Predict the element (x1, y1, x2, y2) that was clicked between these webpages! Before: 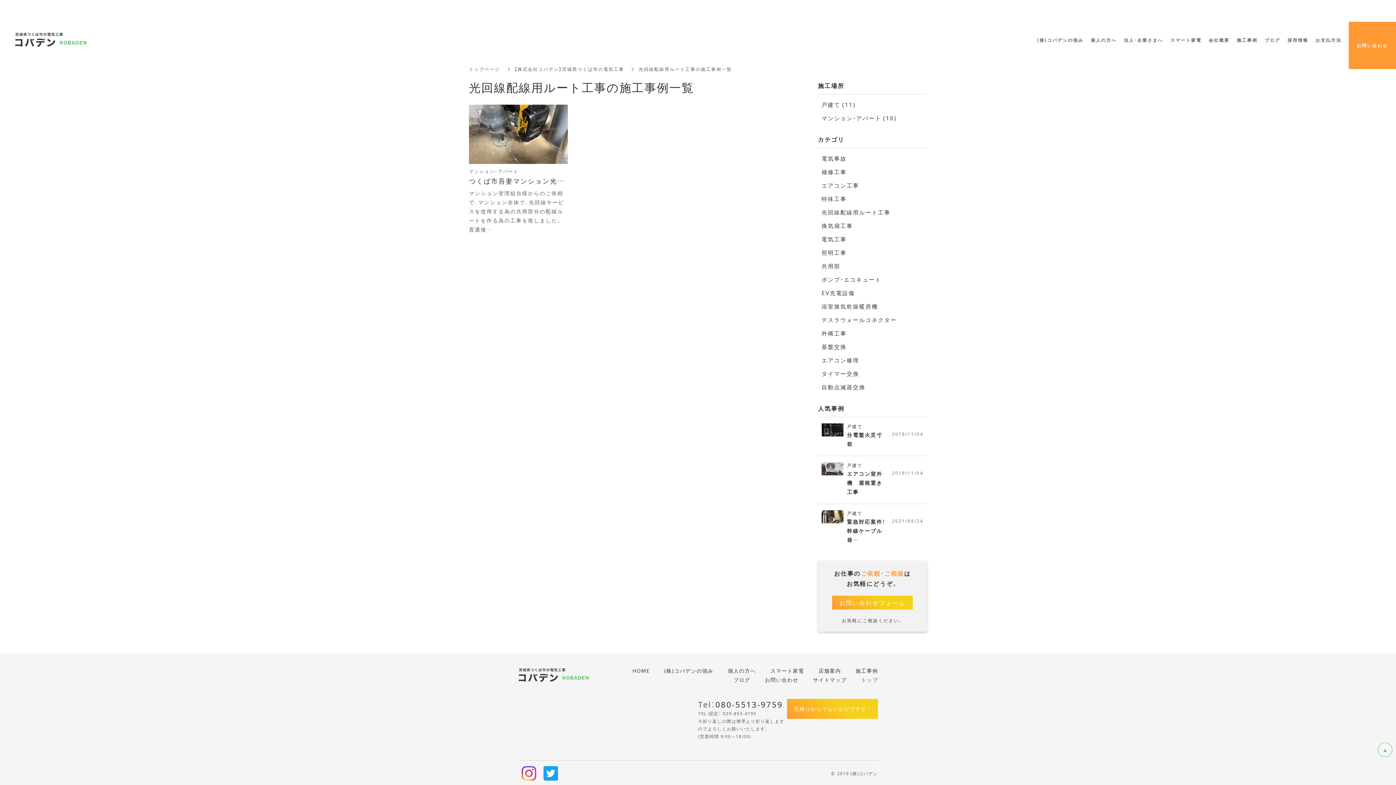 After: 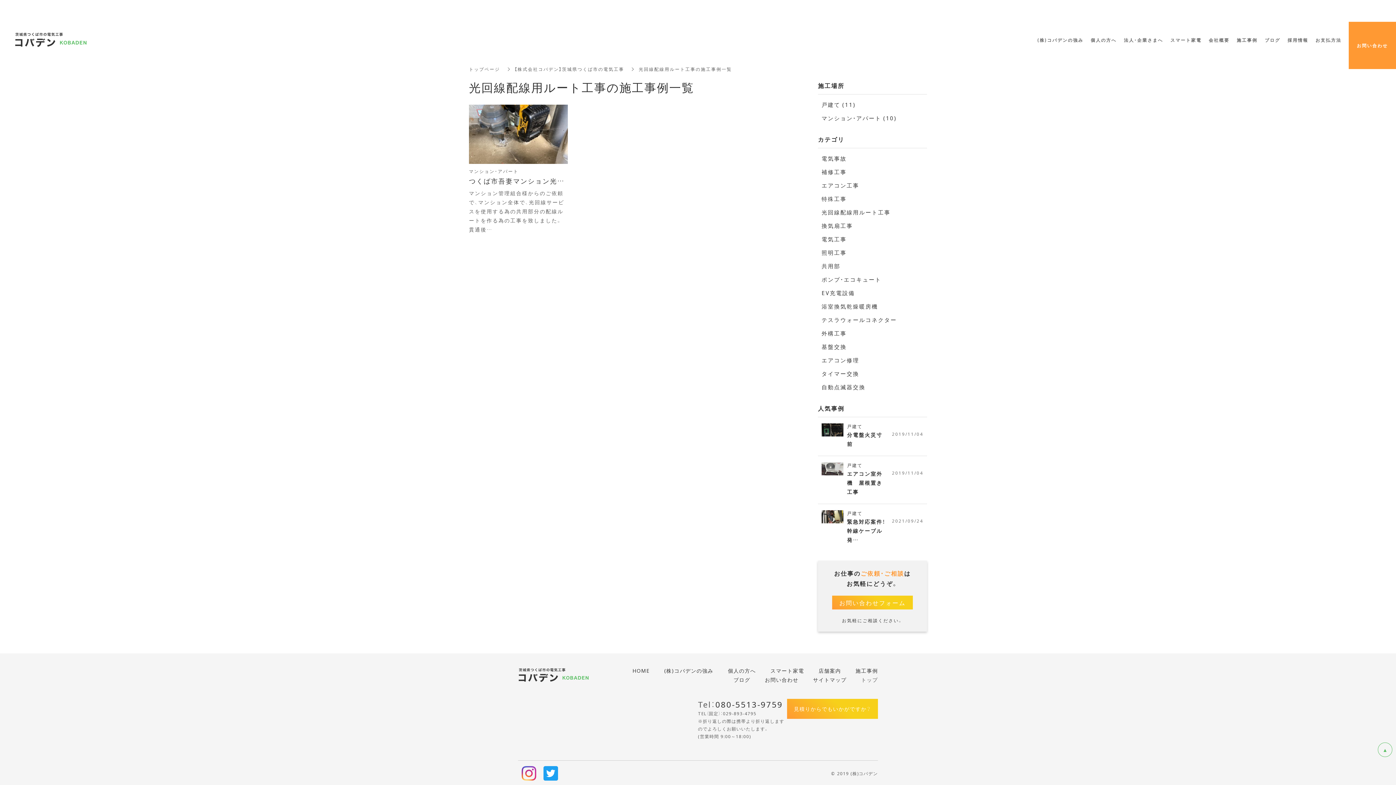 Action: bbox: (543, 766, 558, 781)